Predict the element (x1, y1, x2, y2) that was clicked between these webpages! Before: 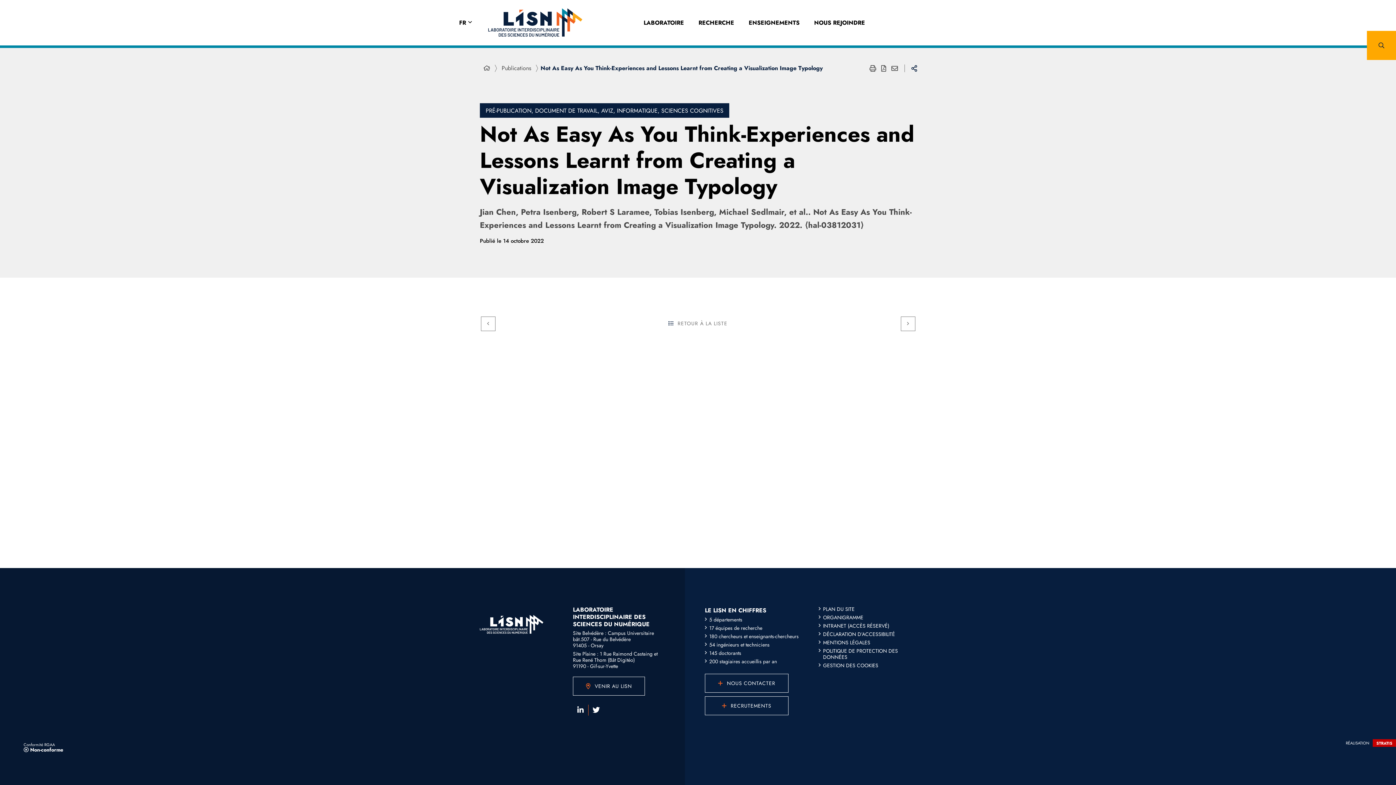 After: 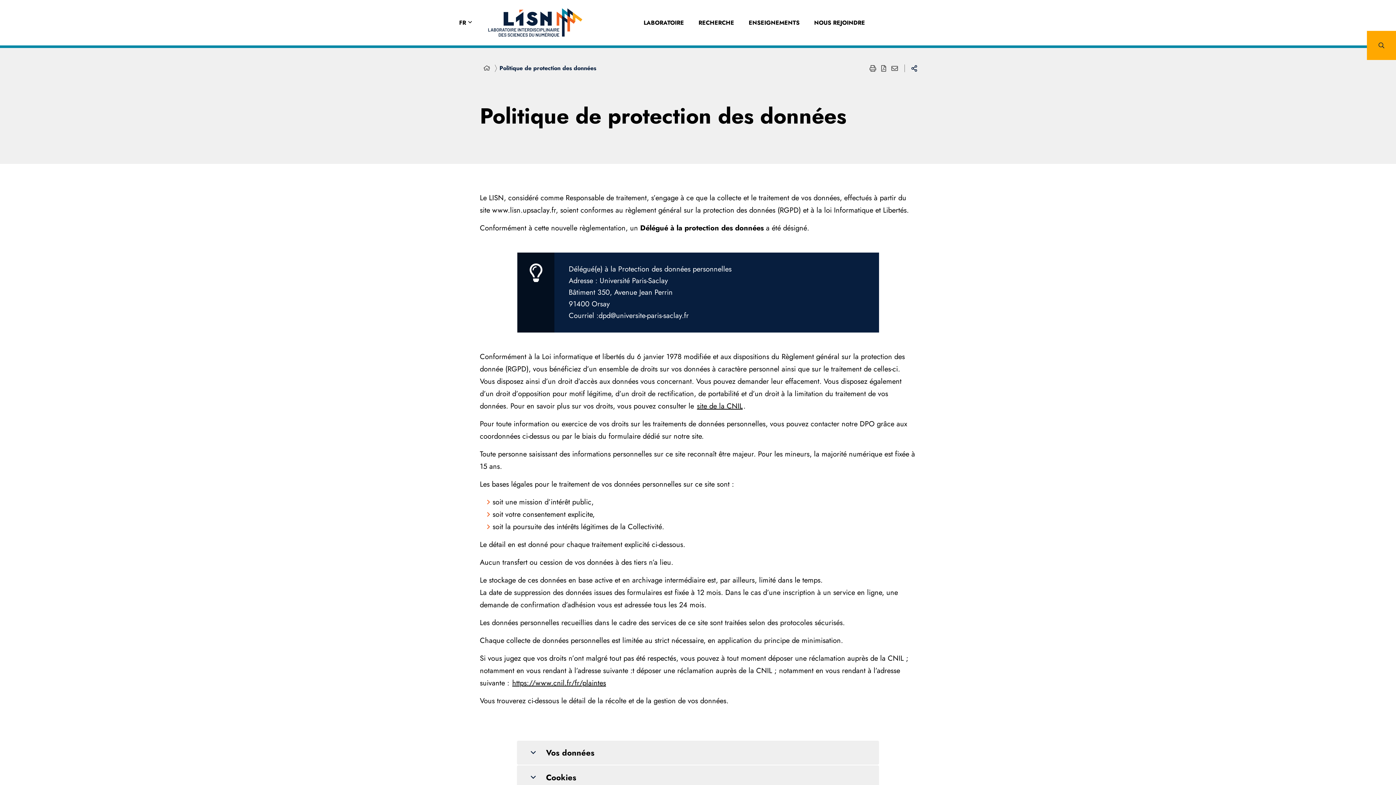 Action: bbox: (818, 648, 914, 660) label: POLITIQUE DE PROTECTION DES DONNÉES